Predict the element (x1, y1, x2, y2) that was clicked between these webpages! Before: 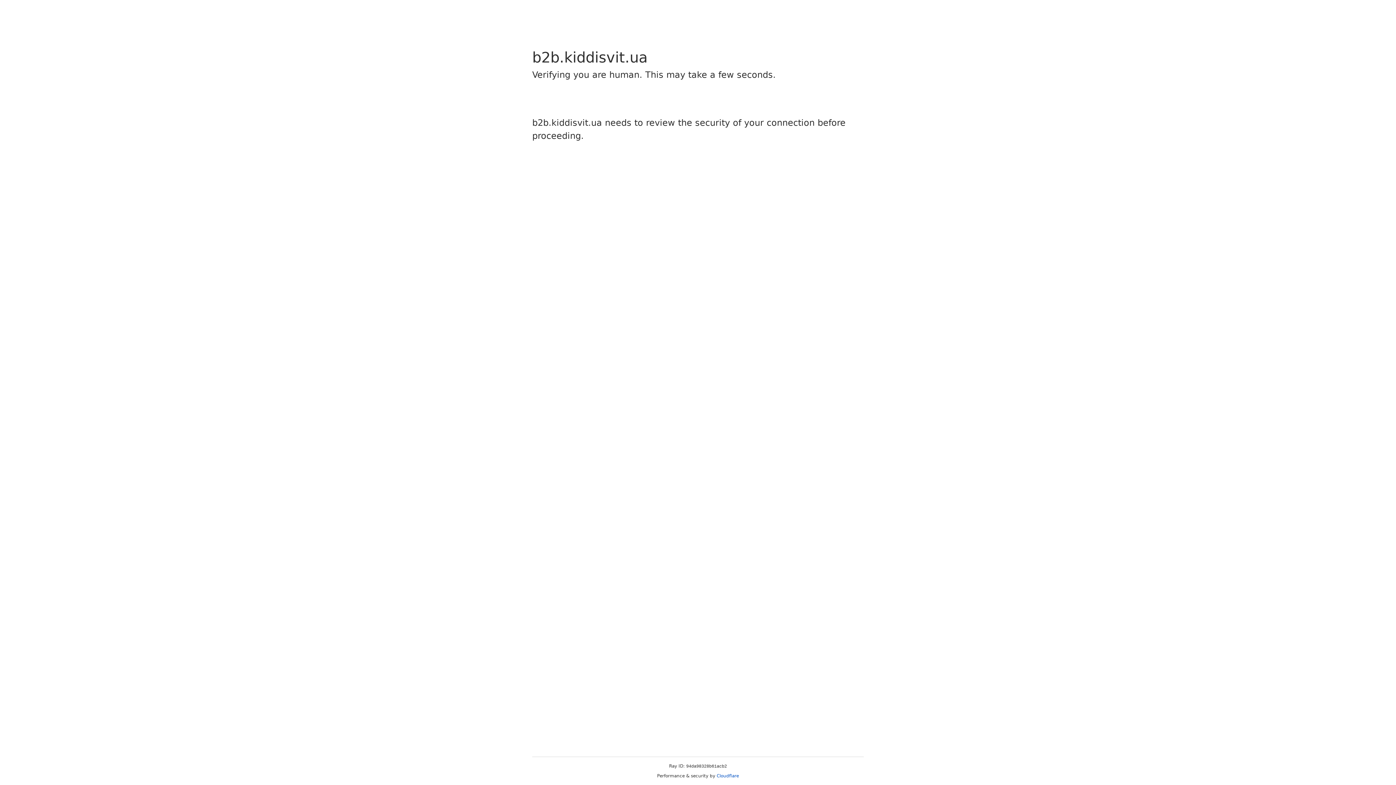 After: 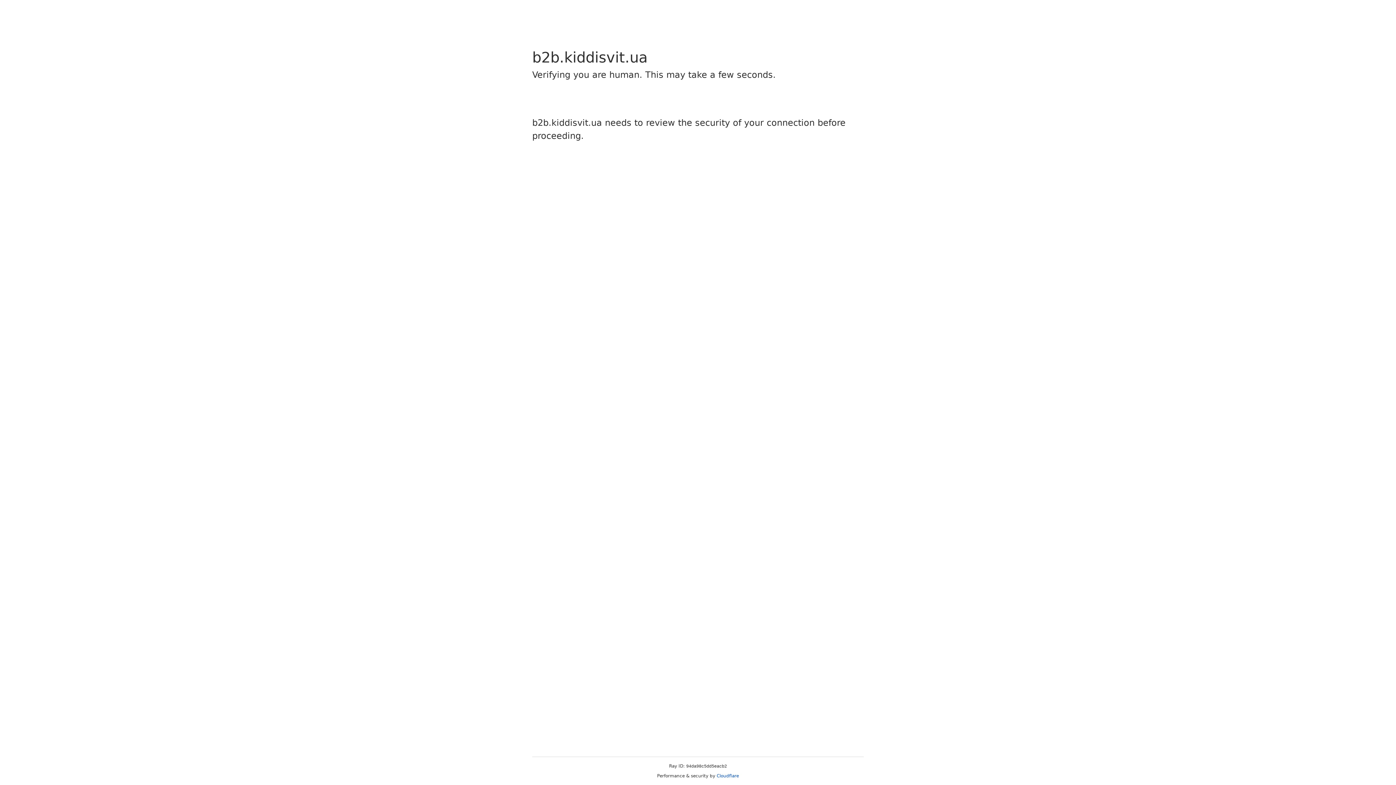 Action: bbox: (716, 773, 739, 778) label: Cloudflare